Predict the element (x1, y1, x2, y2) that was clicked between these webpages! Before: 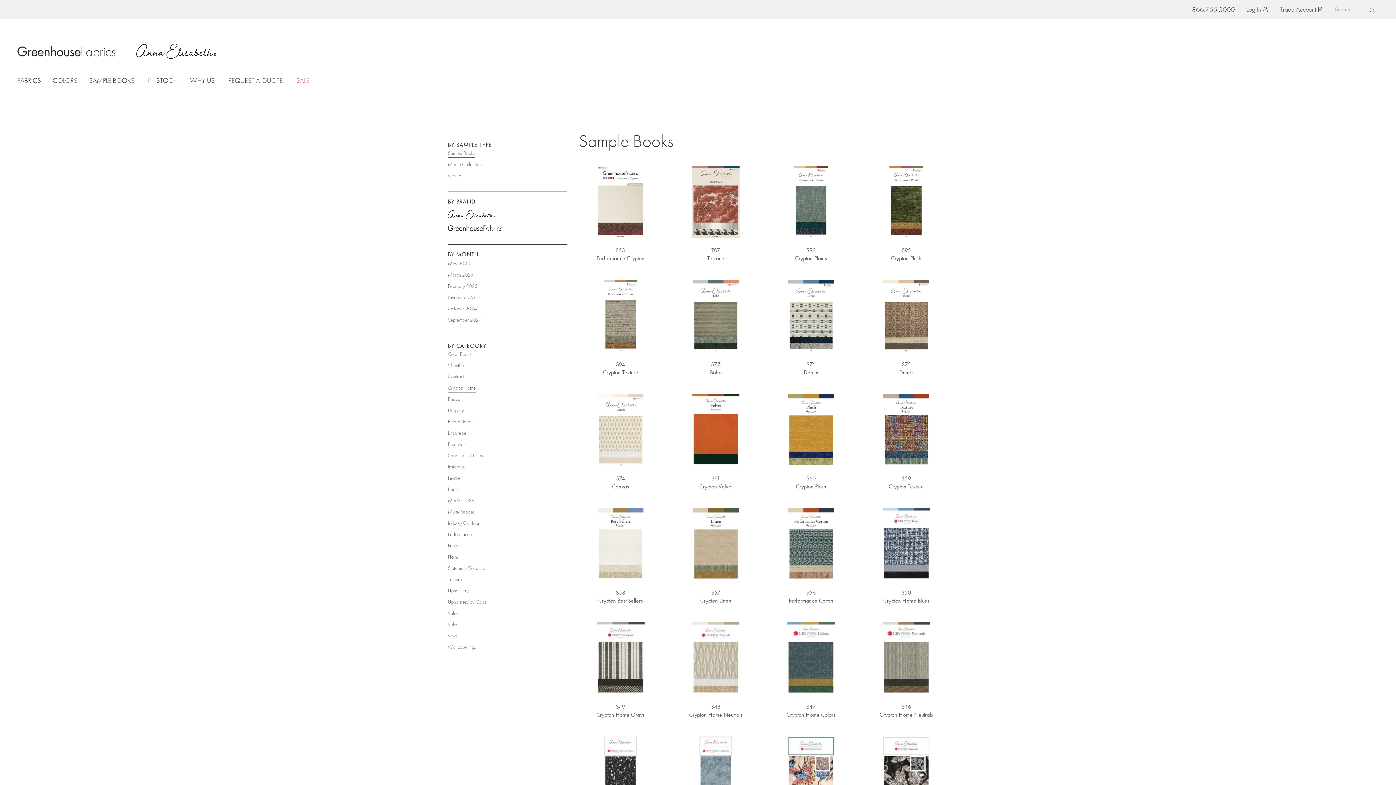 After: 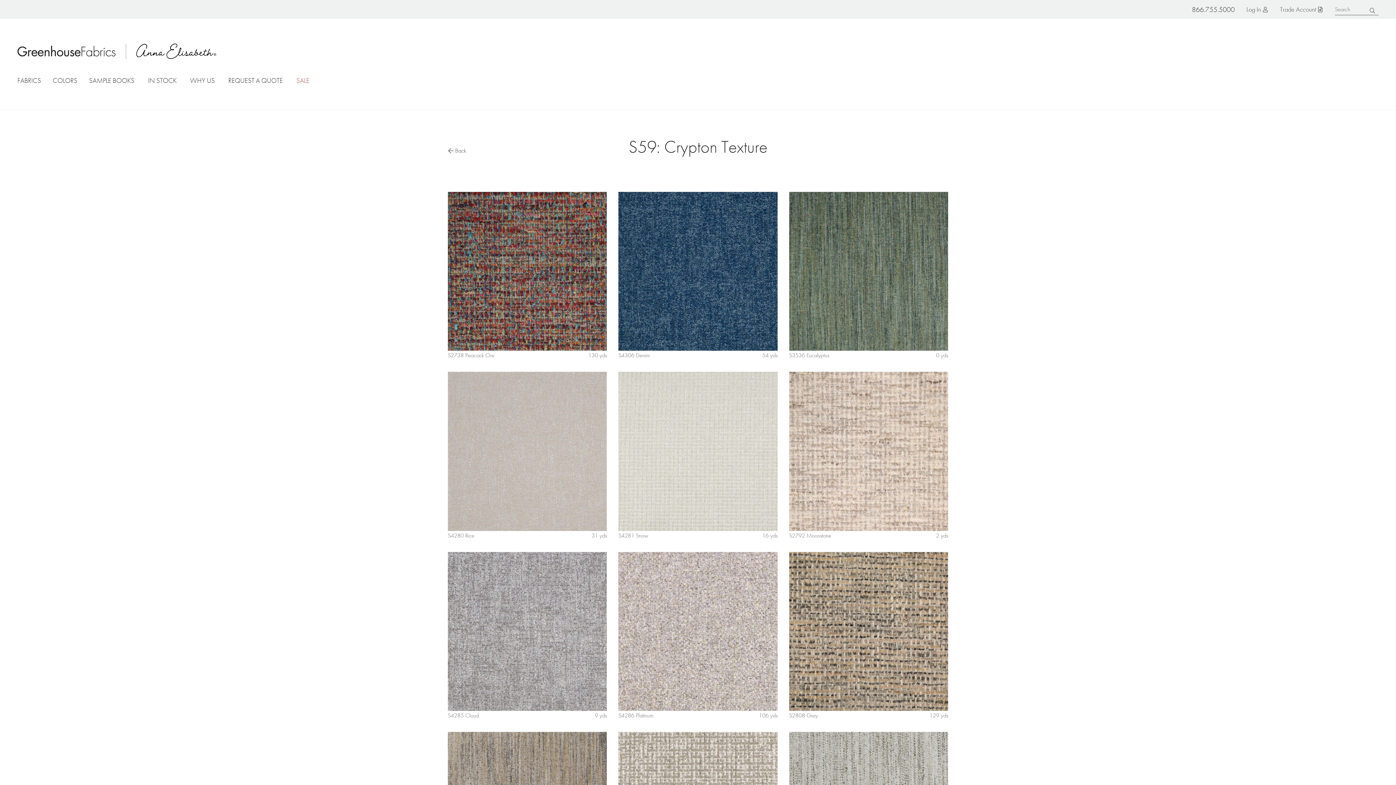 Action: label: S59
Crypton Texture bbox: (888, 474, 924, 490)